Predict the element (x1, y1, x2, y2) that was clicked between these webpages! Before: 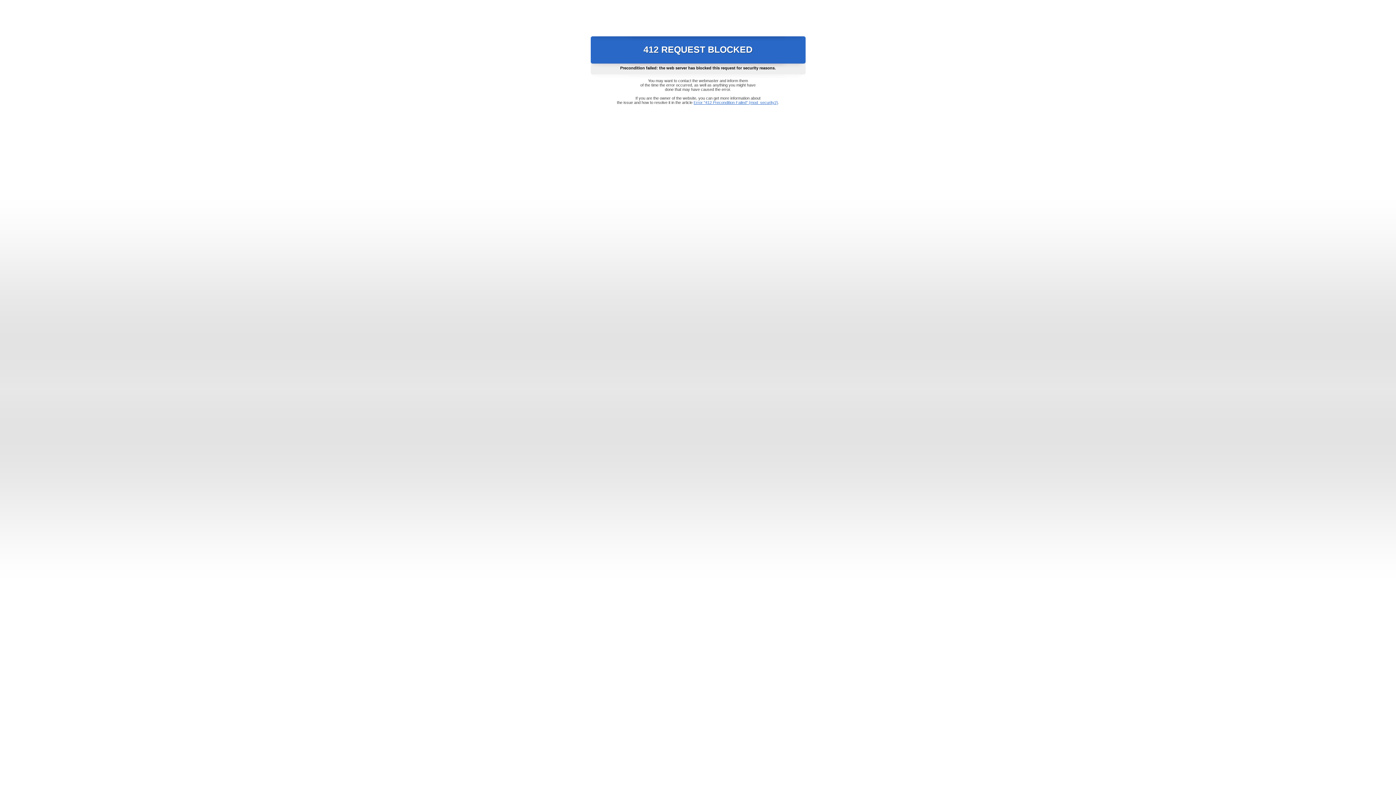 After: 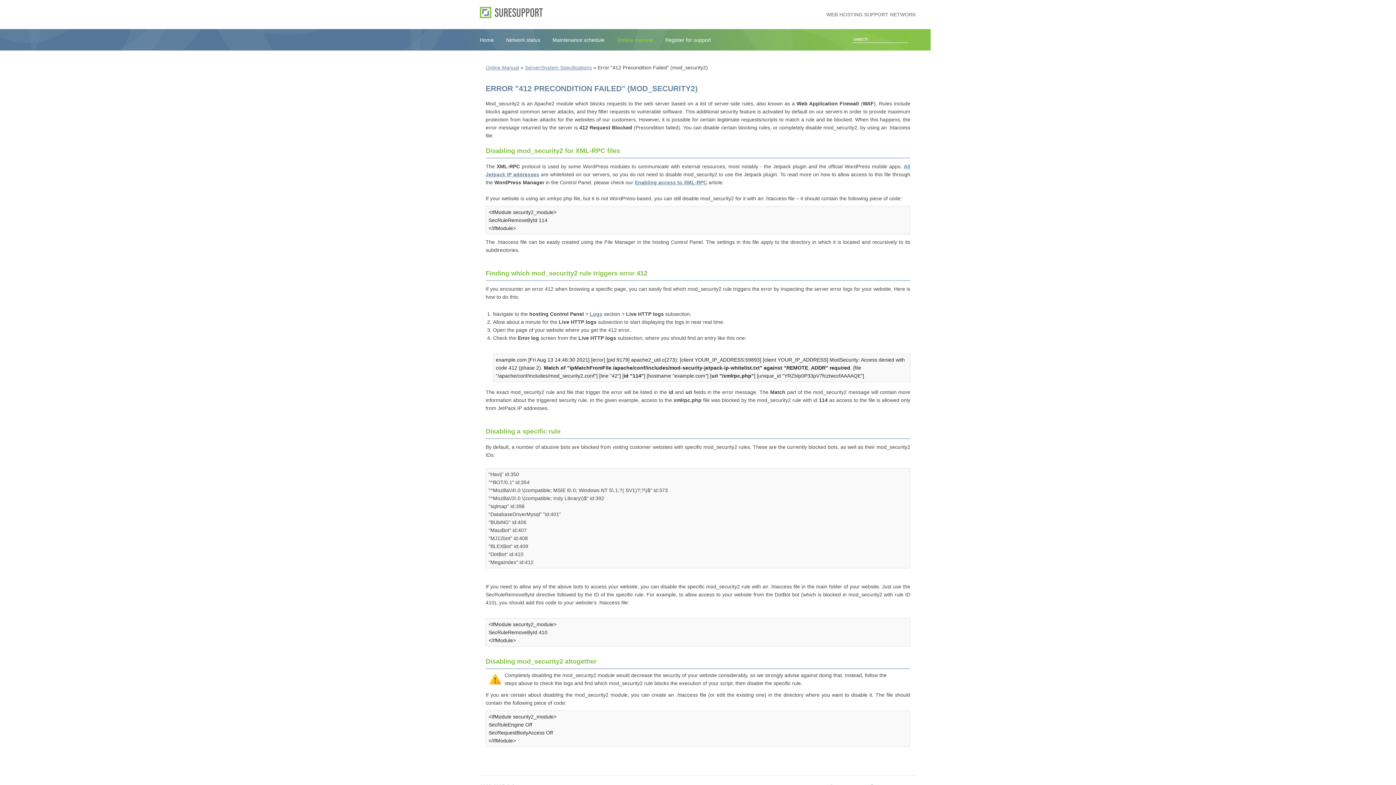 Action: label: Error "412 Precondition Failed" (mod_security2) bbox: (693, 100, 778, 104)